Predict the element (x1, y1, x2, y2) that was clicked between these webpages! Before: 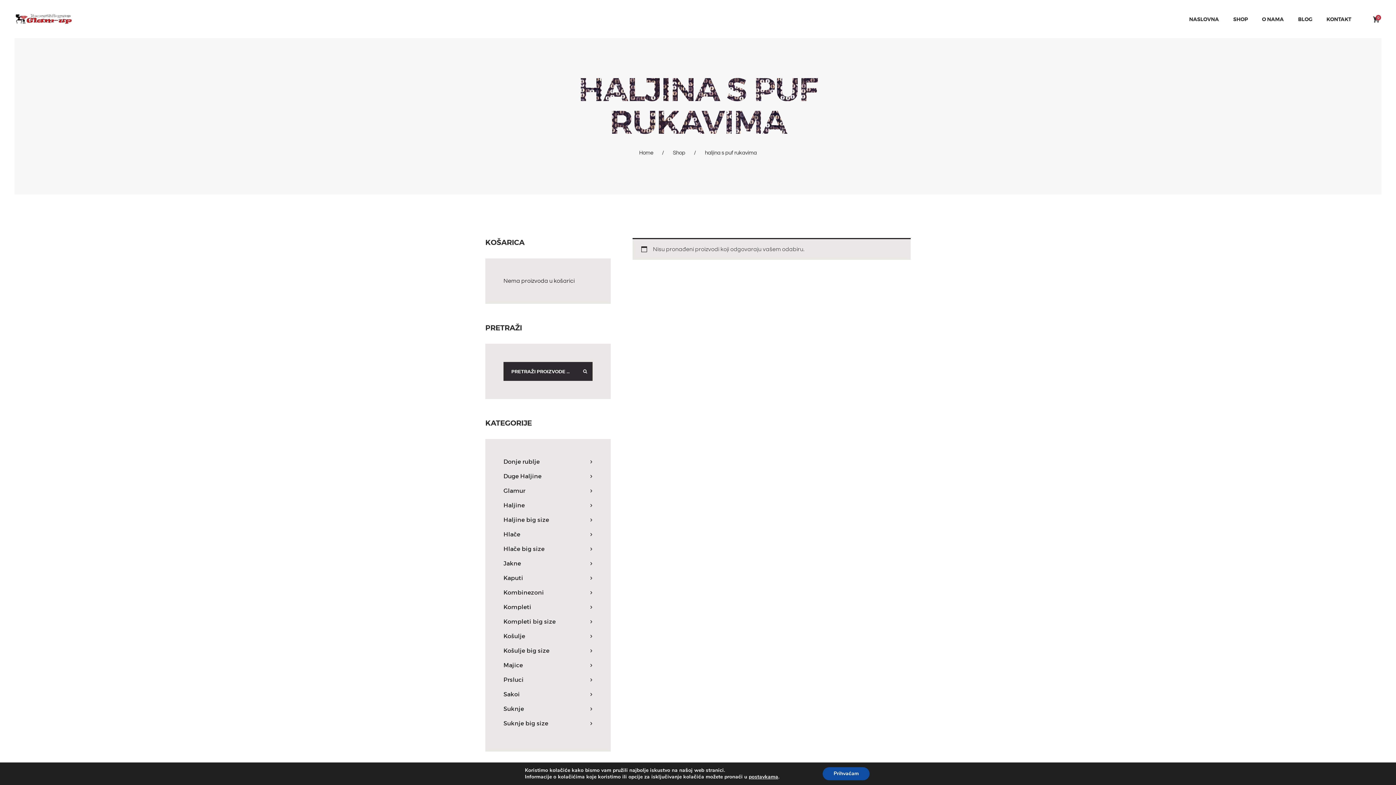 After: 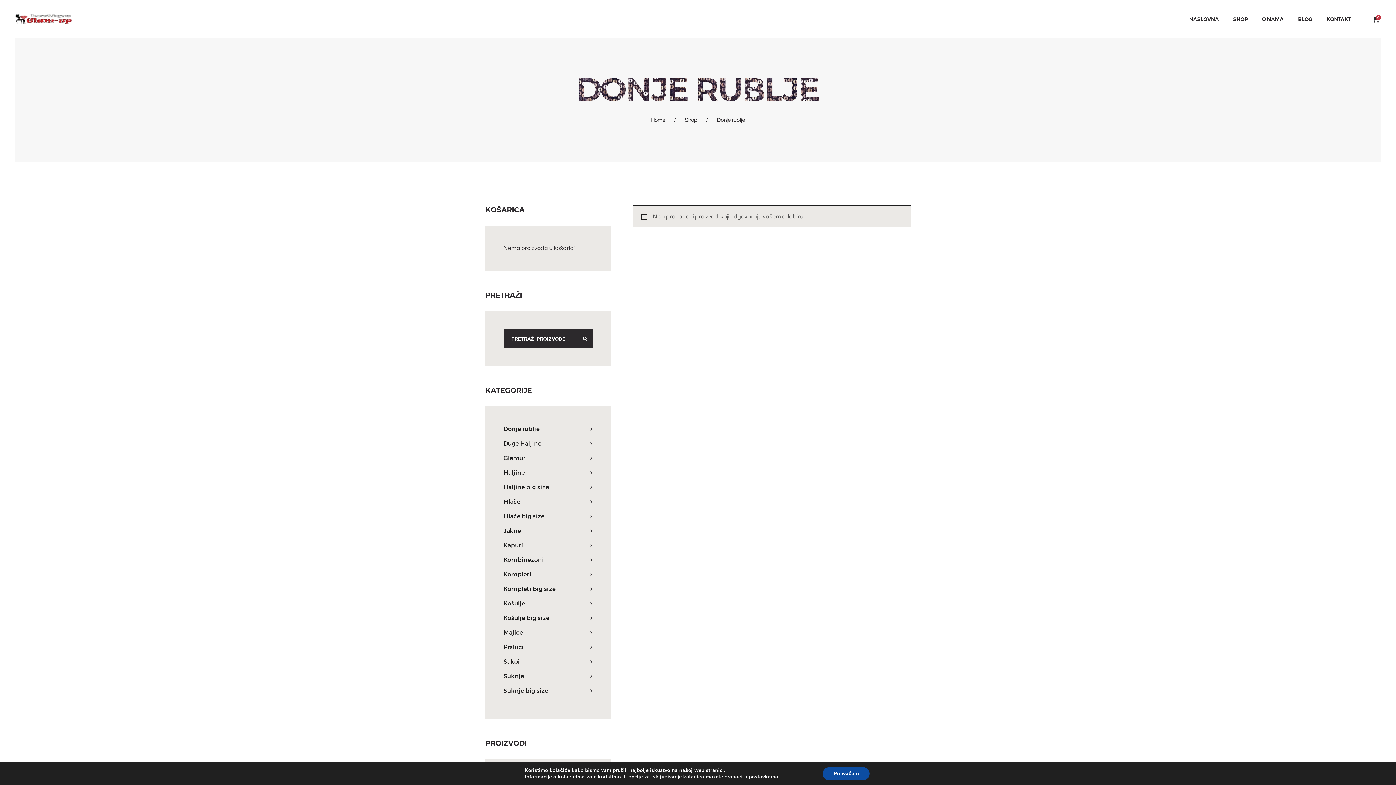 Action: bbox: (503, 448, 539, 457) label: Donje rublje